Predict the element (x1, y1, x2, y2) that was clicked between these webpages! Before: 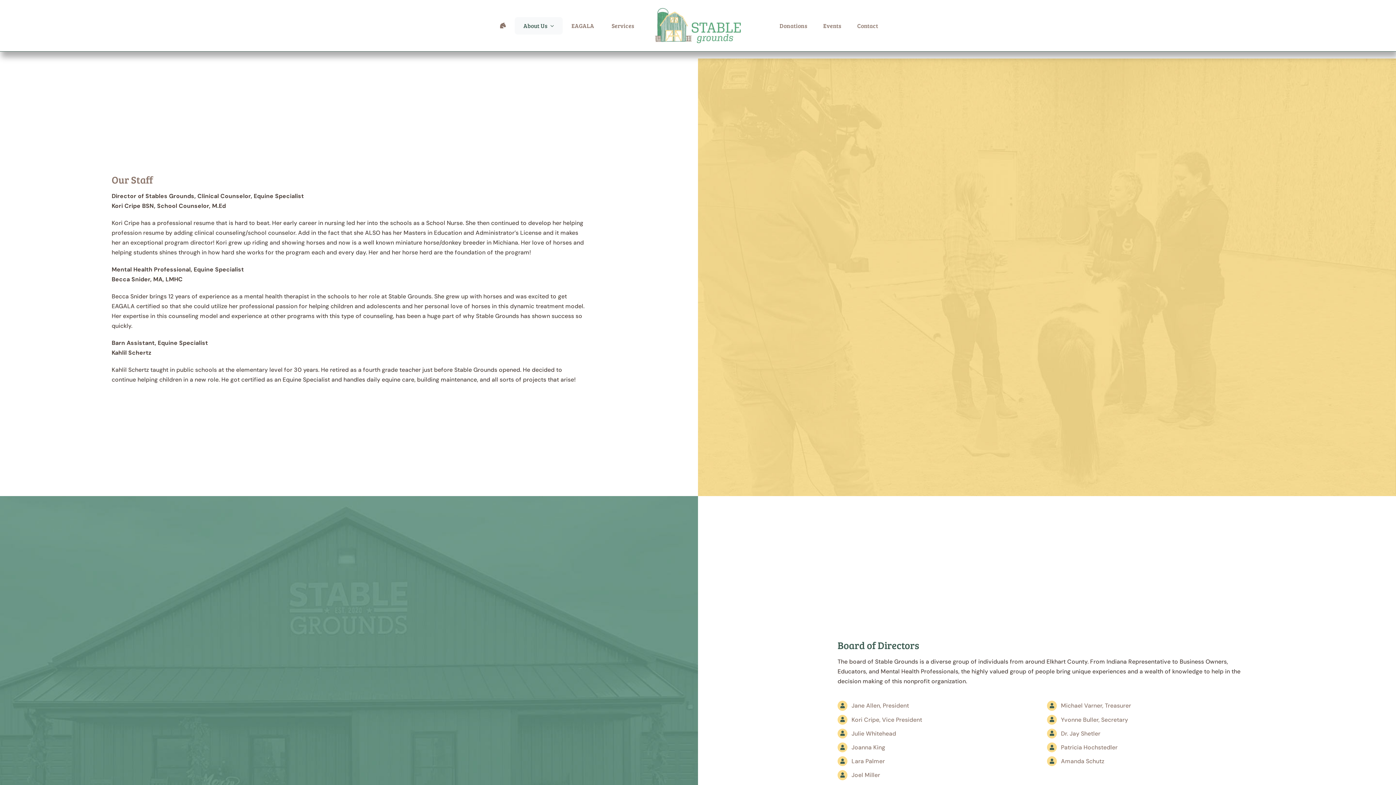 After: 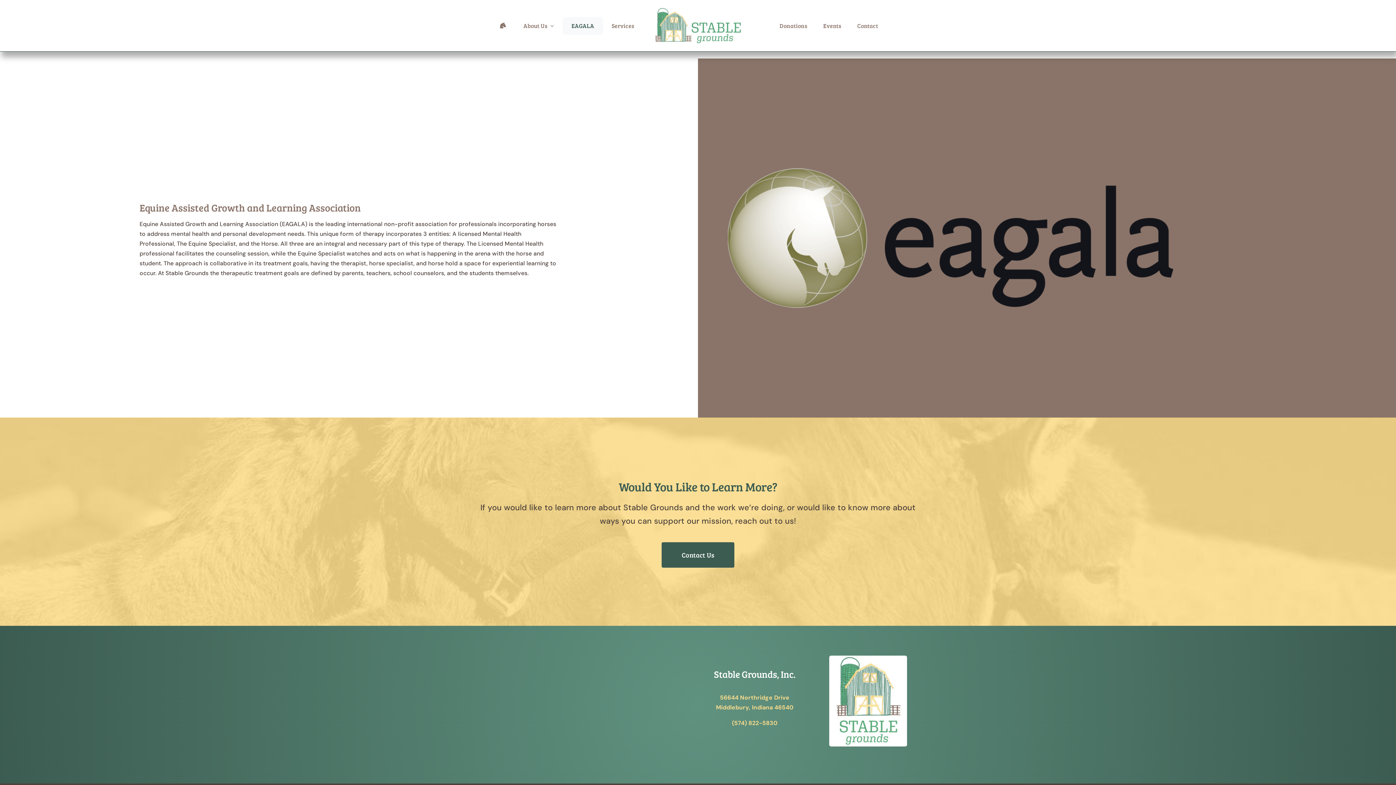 Action: label: EAGALA bbox: (562, 16, 603, 34)